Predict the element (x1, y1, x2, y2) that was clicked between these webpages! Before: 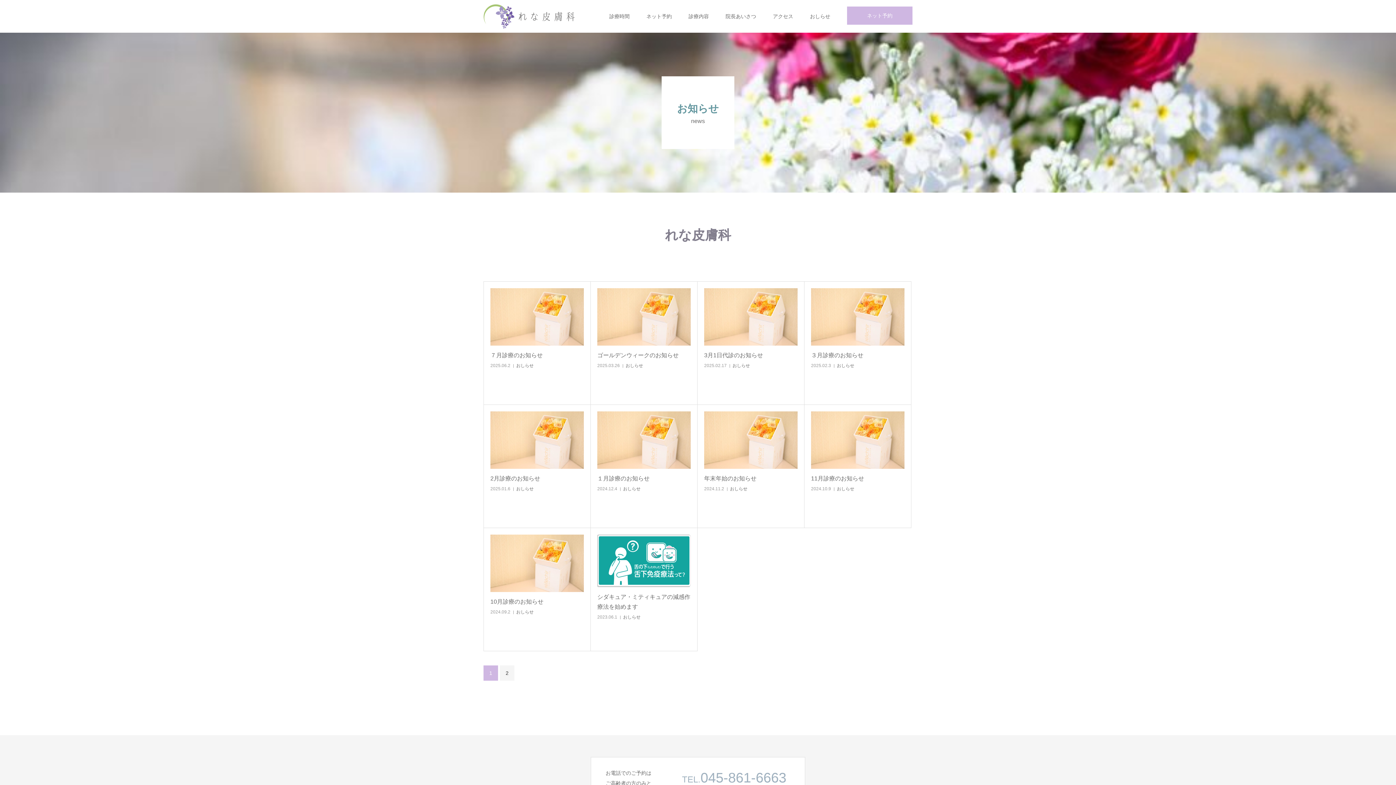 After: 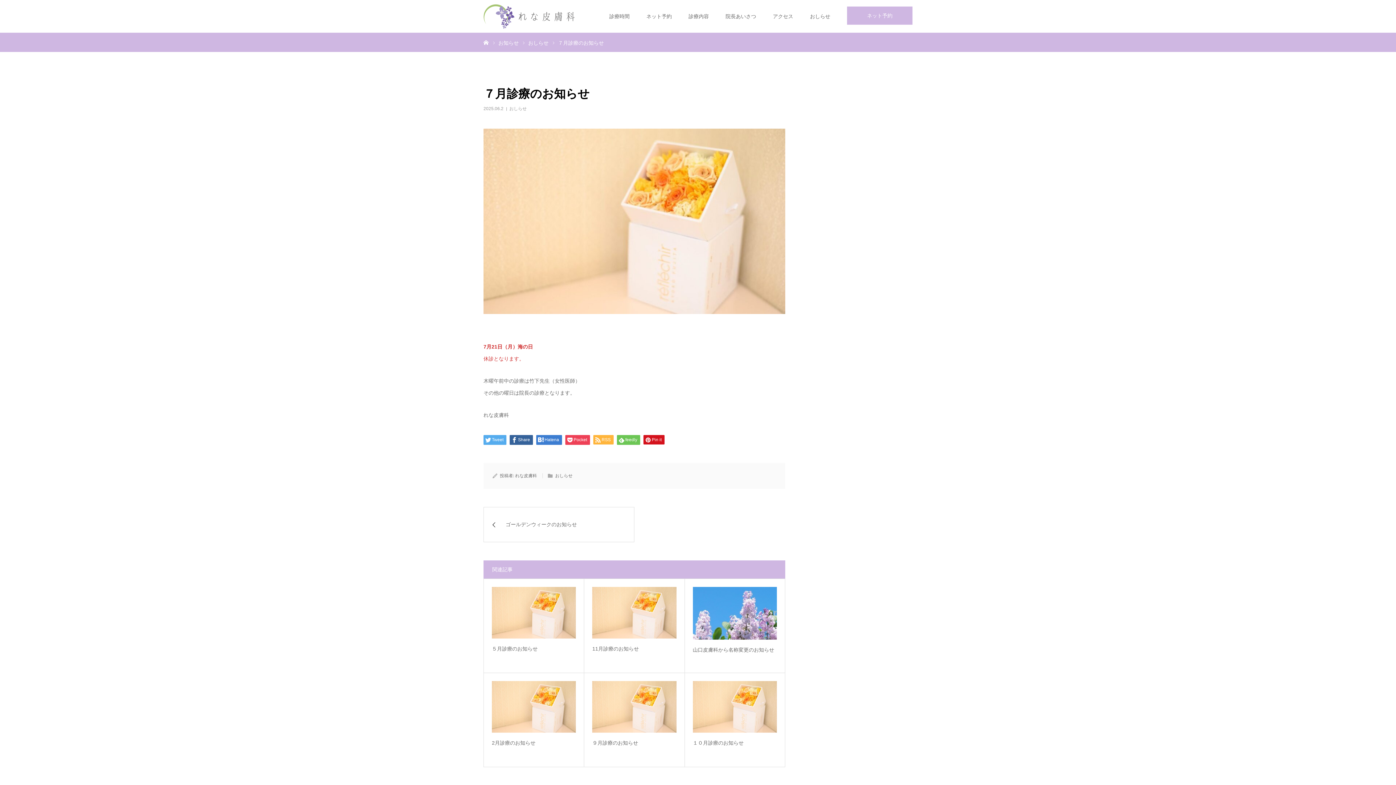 Action: bbox: (490, 350, 584, 360) label: ７月診療のお知らせ